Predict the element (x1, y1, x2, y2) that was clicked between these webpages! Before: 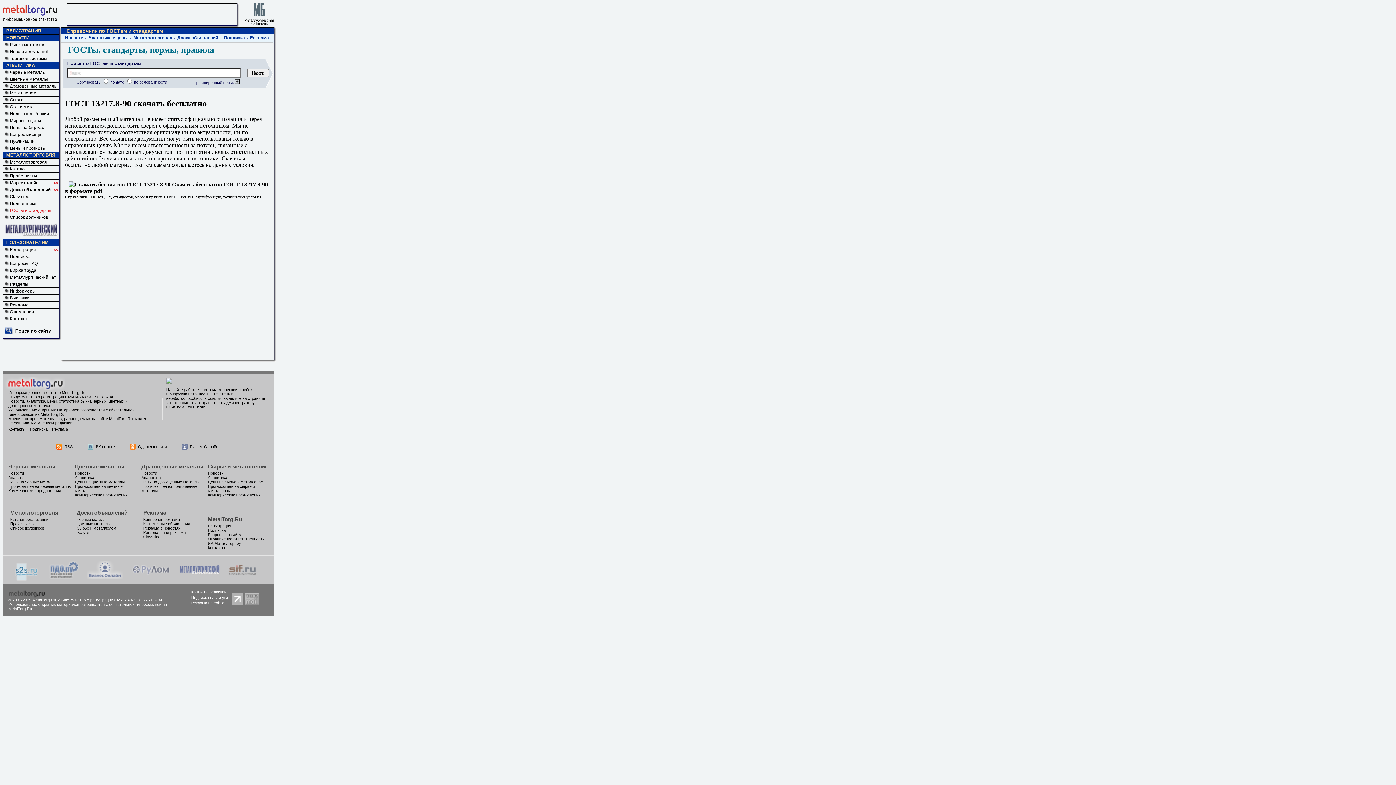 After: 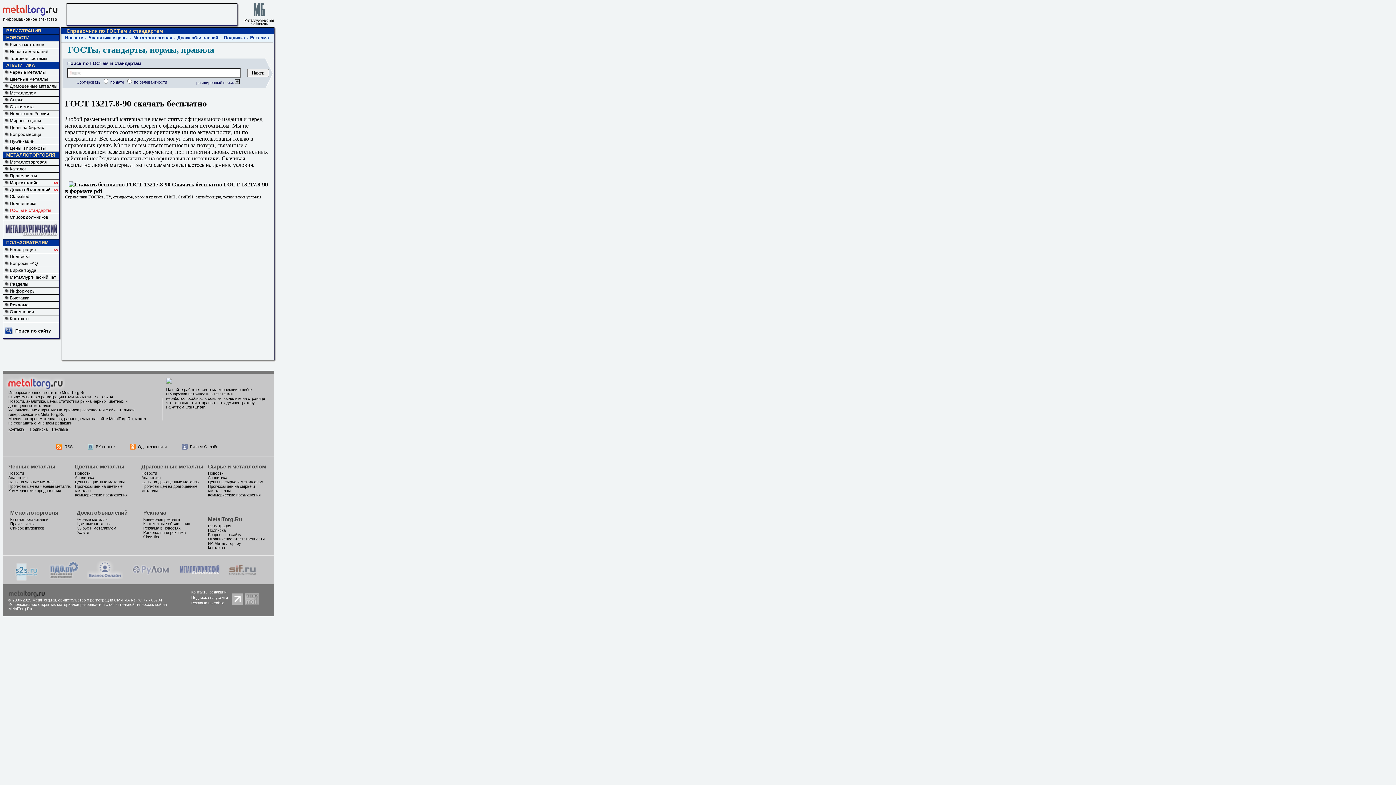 Action: label: Коммерческие предложения bbox: (208, 493, 260, 497)